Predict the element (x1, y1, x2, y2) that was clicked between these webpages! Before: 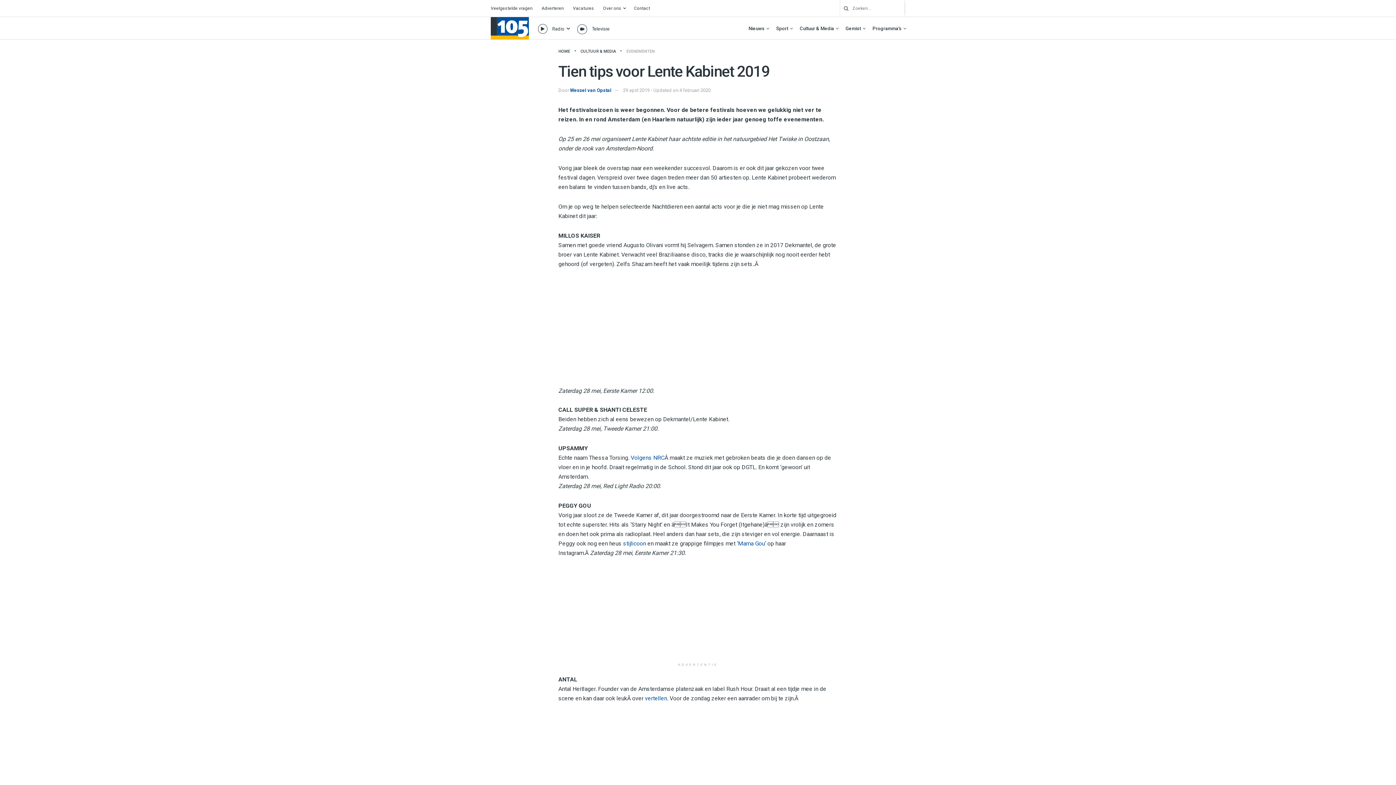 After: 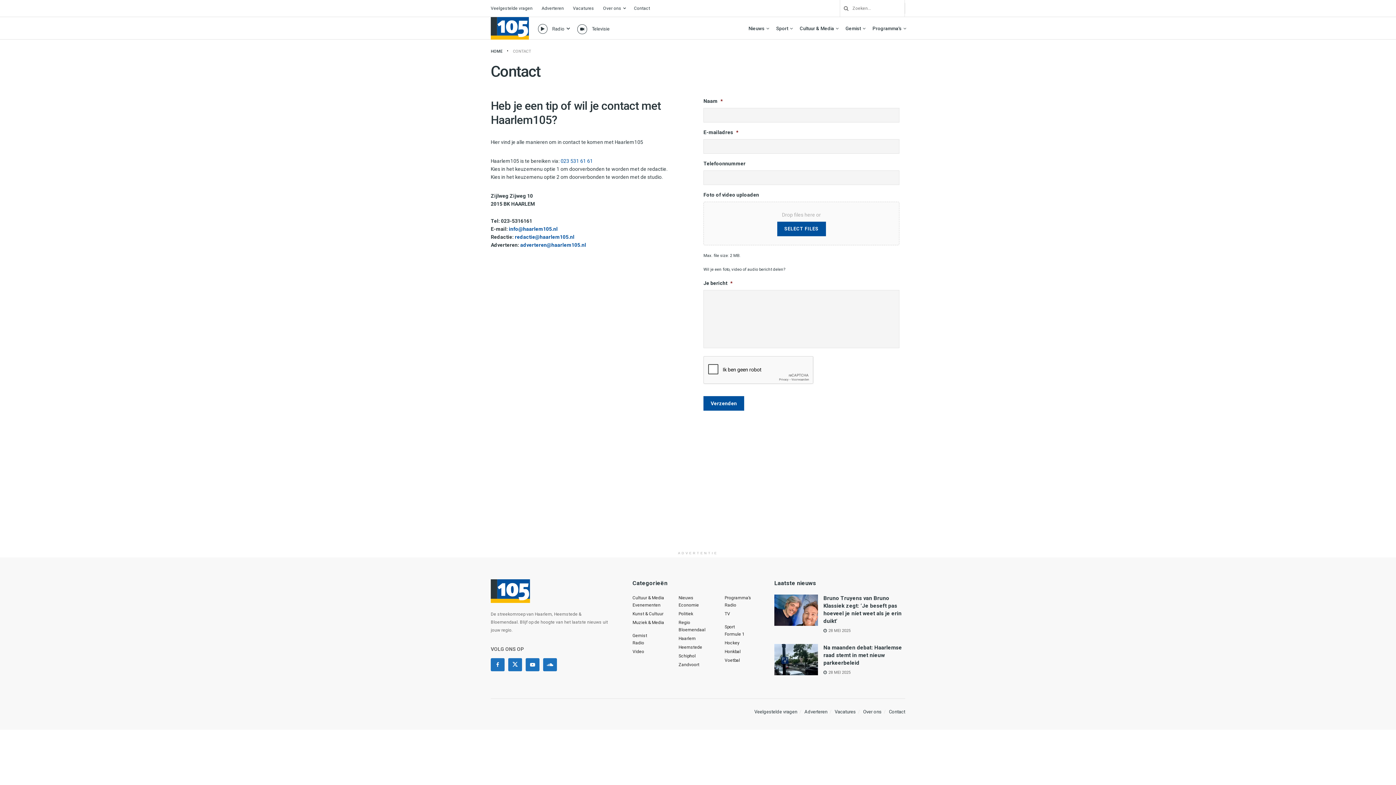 Action: bbox: (634, 0, 650, 16) label: Contact